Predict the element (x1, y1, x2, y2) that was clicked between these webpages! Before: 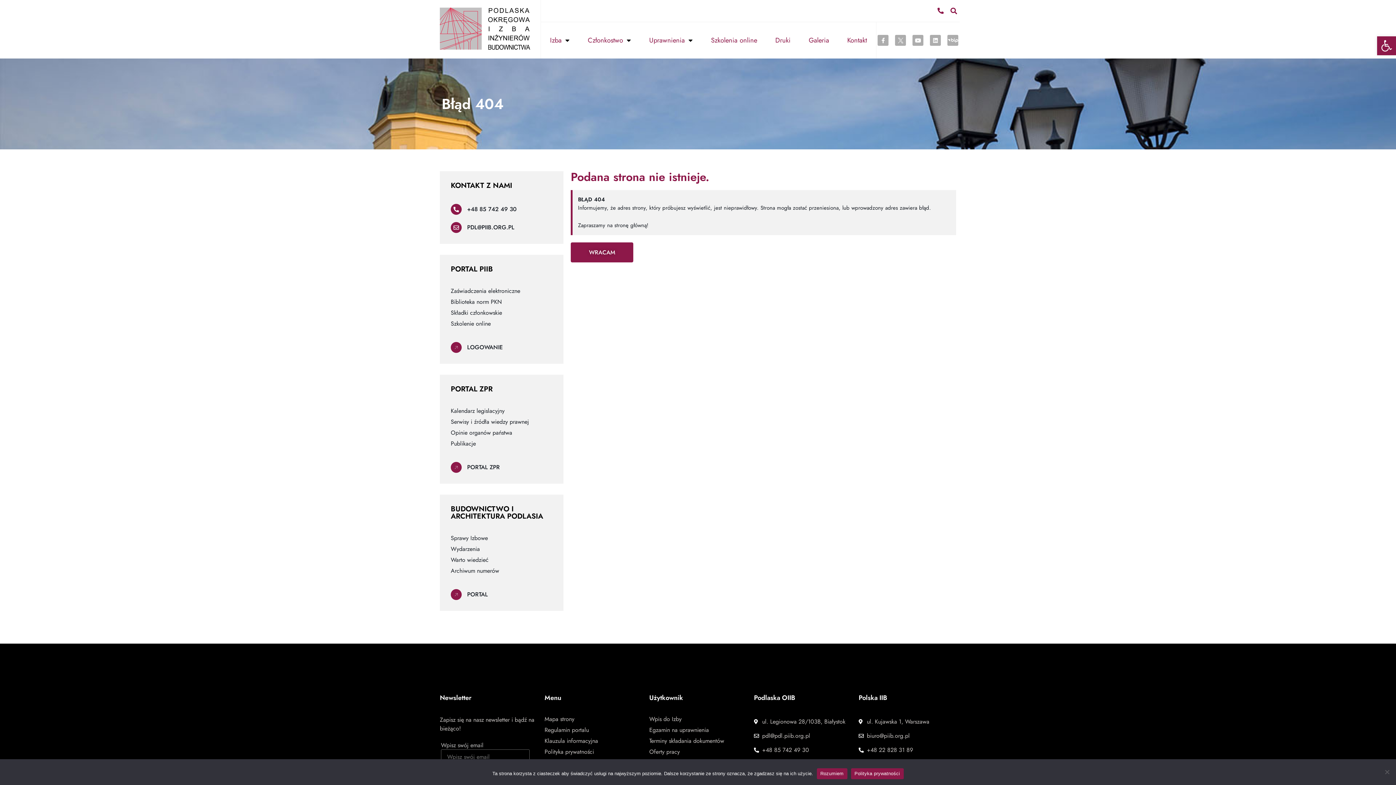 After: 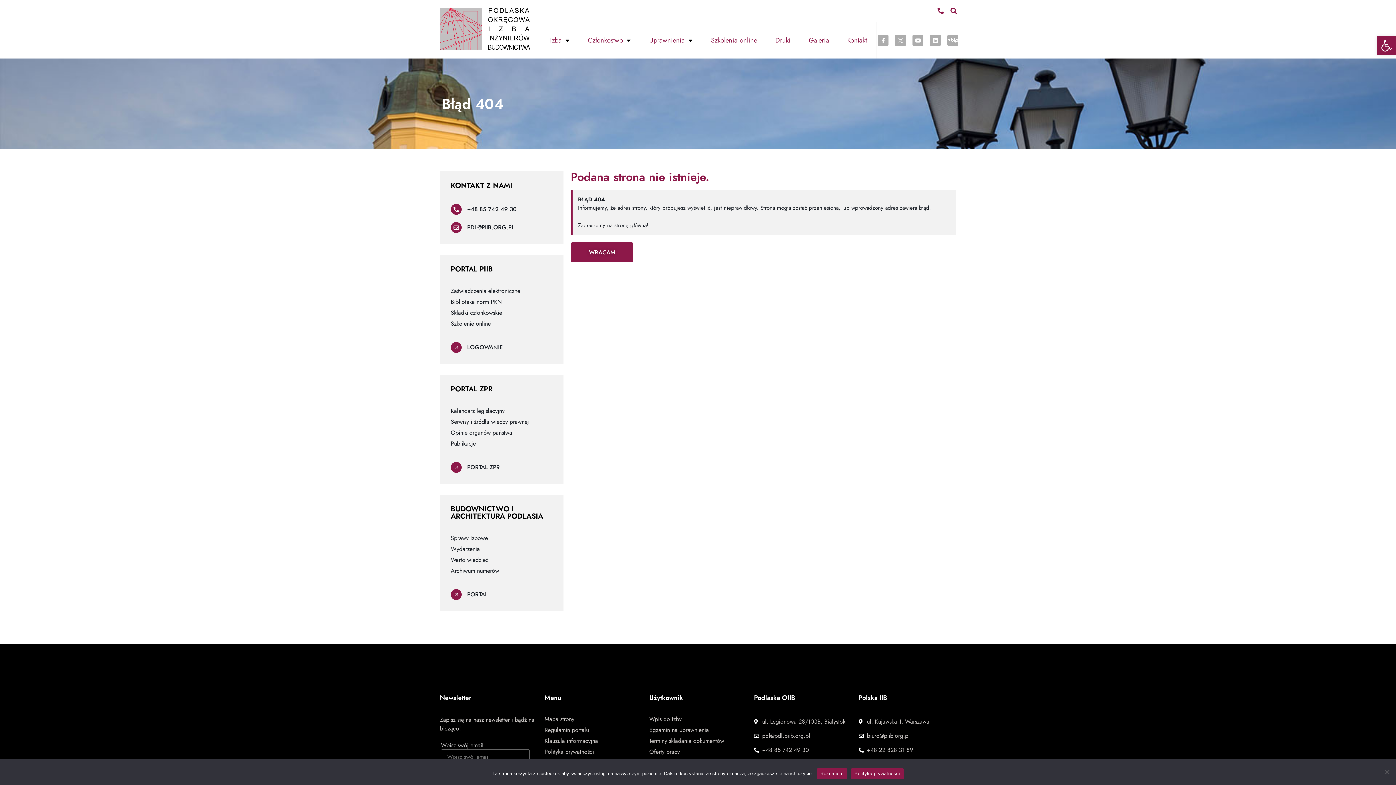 Action: bbox: (937, 7, 948, 13)